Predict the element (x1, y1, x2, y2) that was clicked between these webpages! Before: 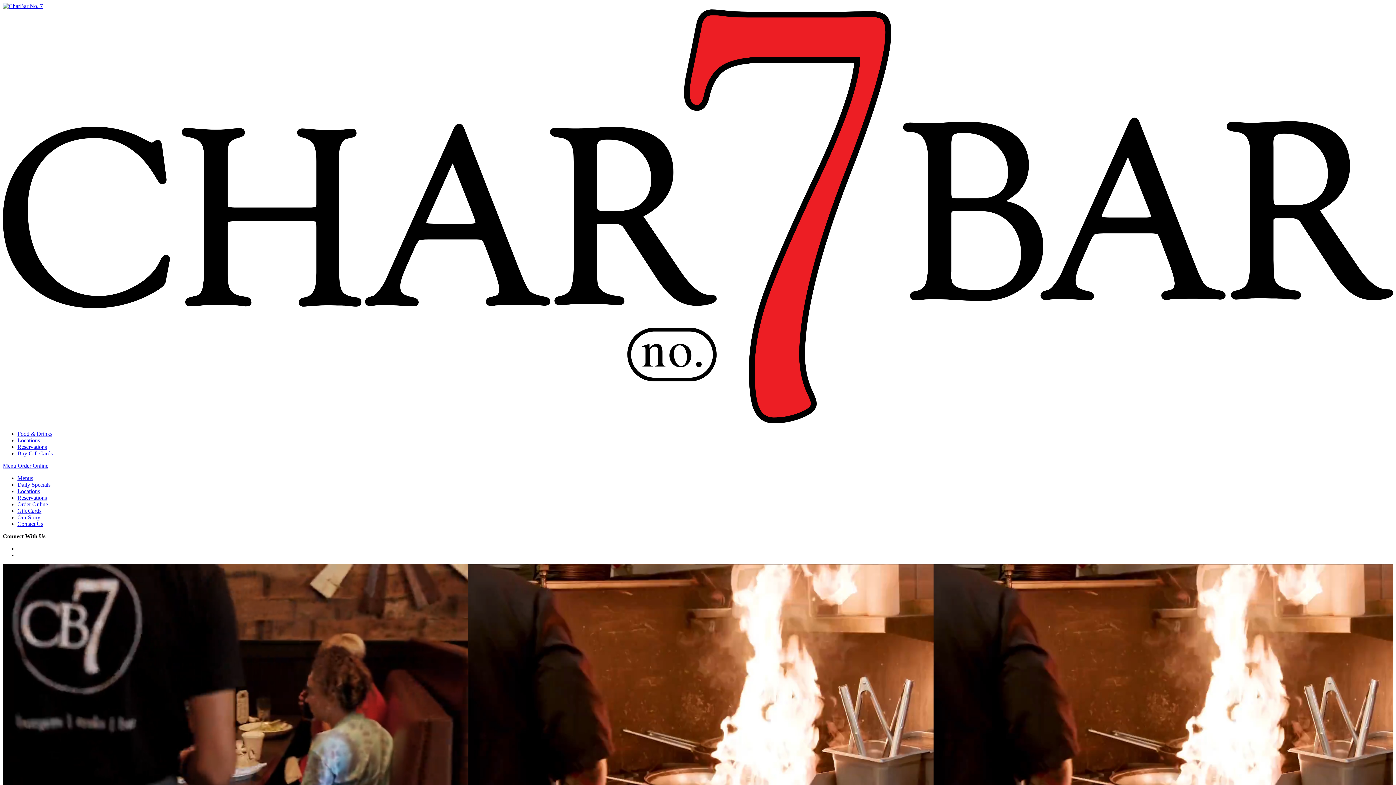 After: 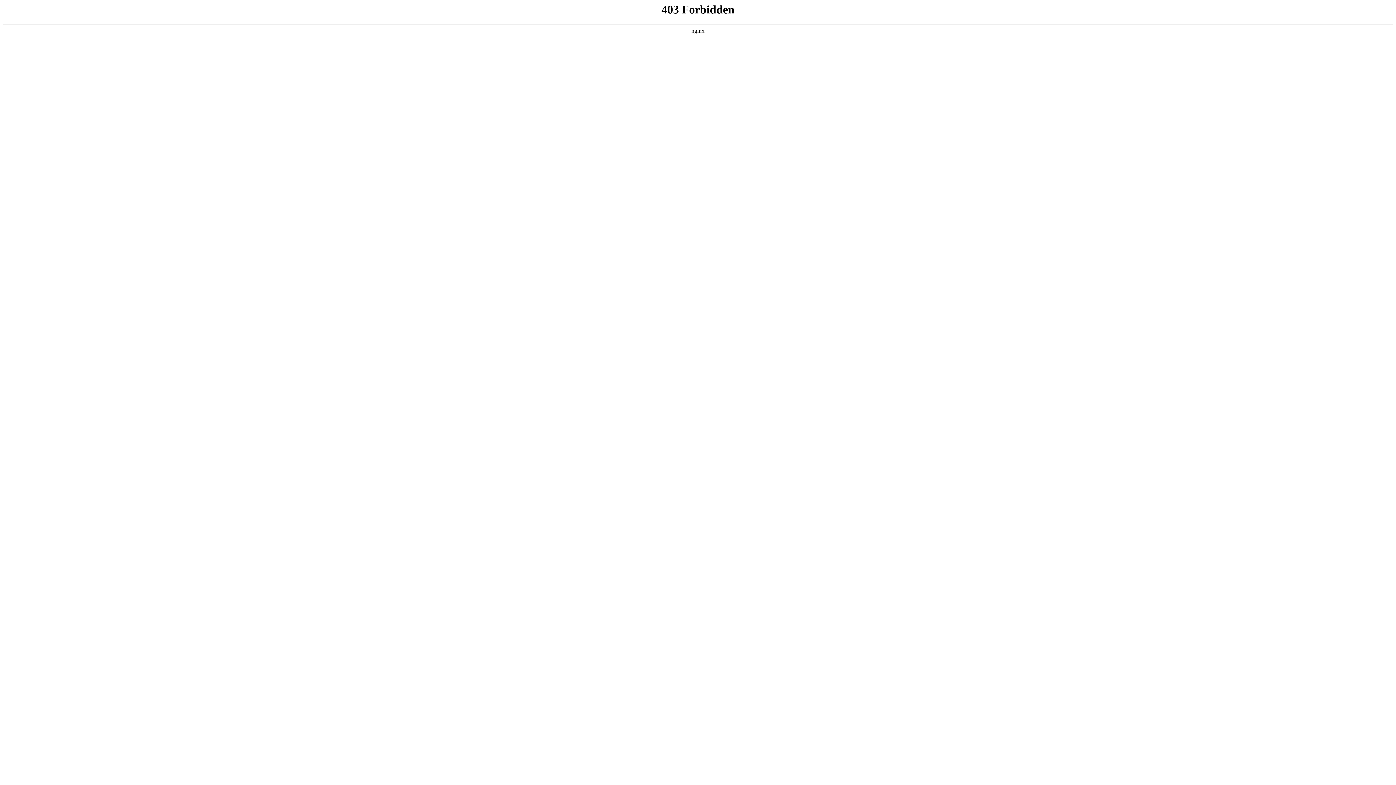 Action: bbox: (17, 494, 46, 501) label: Reservations